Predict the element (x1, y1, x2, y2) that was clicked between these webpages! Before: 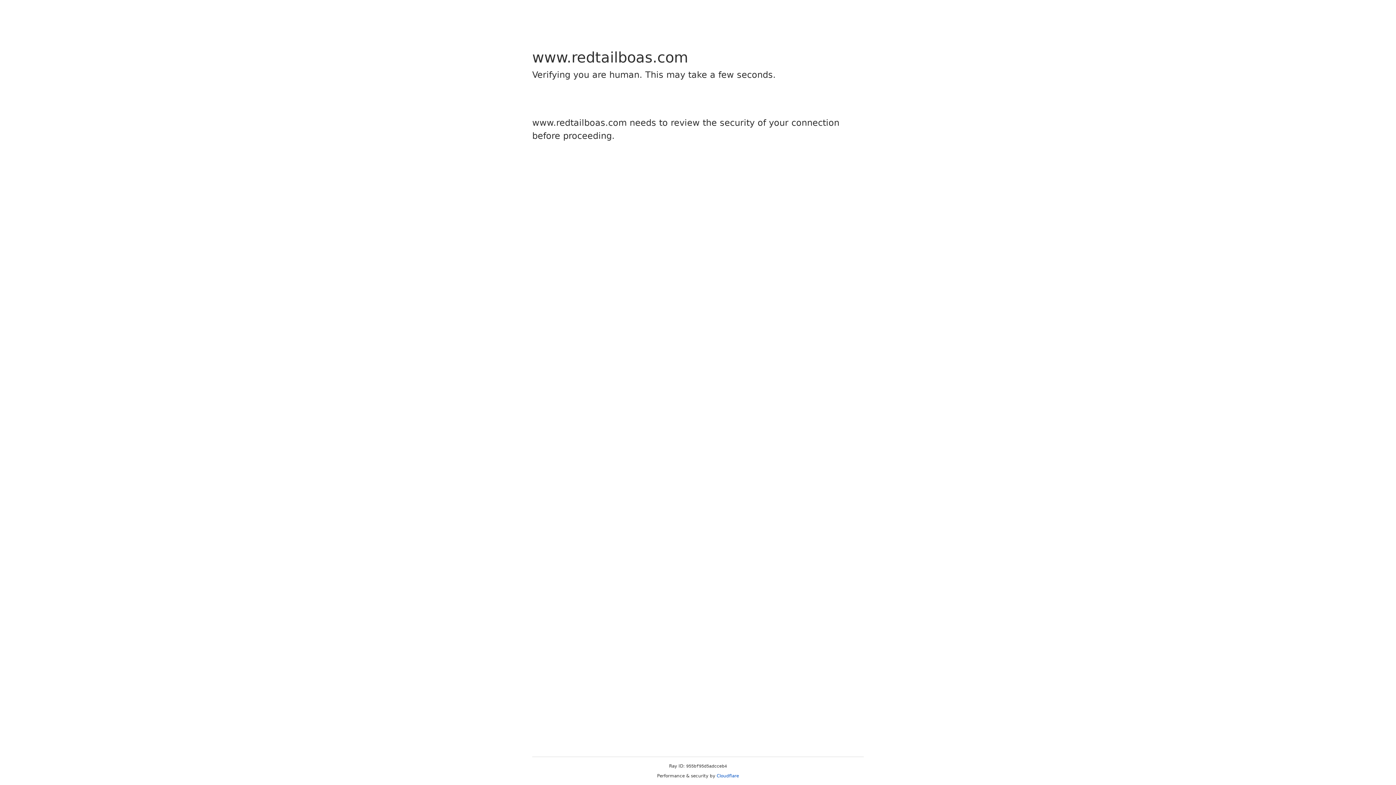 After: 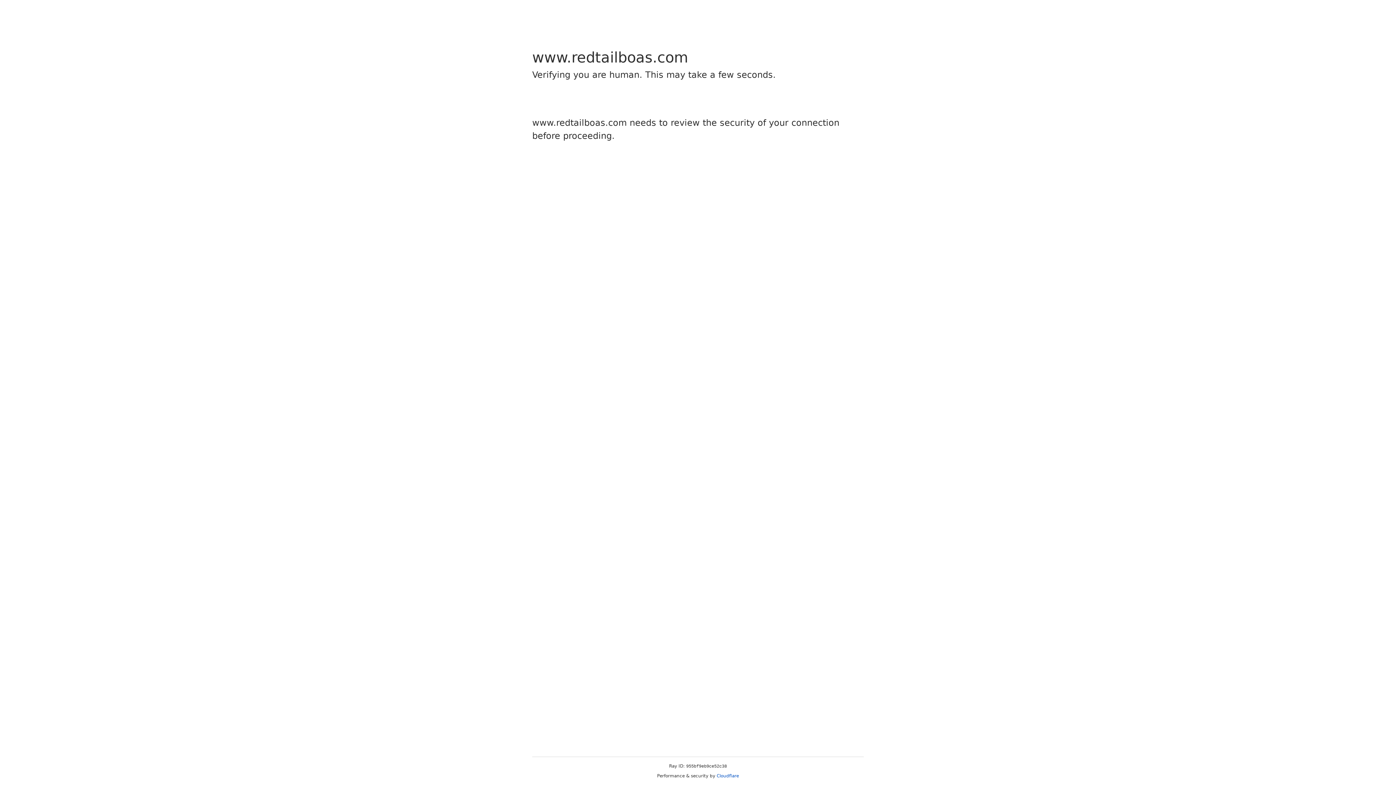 Action: bbox: (716, 773, 739, 778) label: Cloudflare